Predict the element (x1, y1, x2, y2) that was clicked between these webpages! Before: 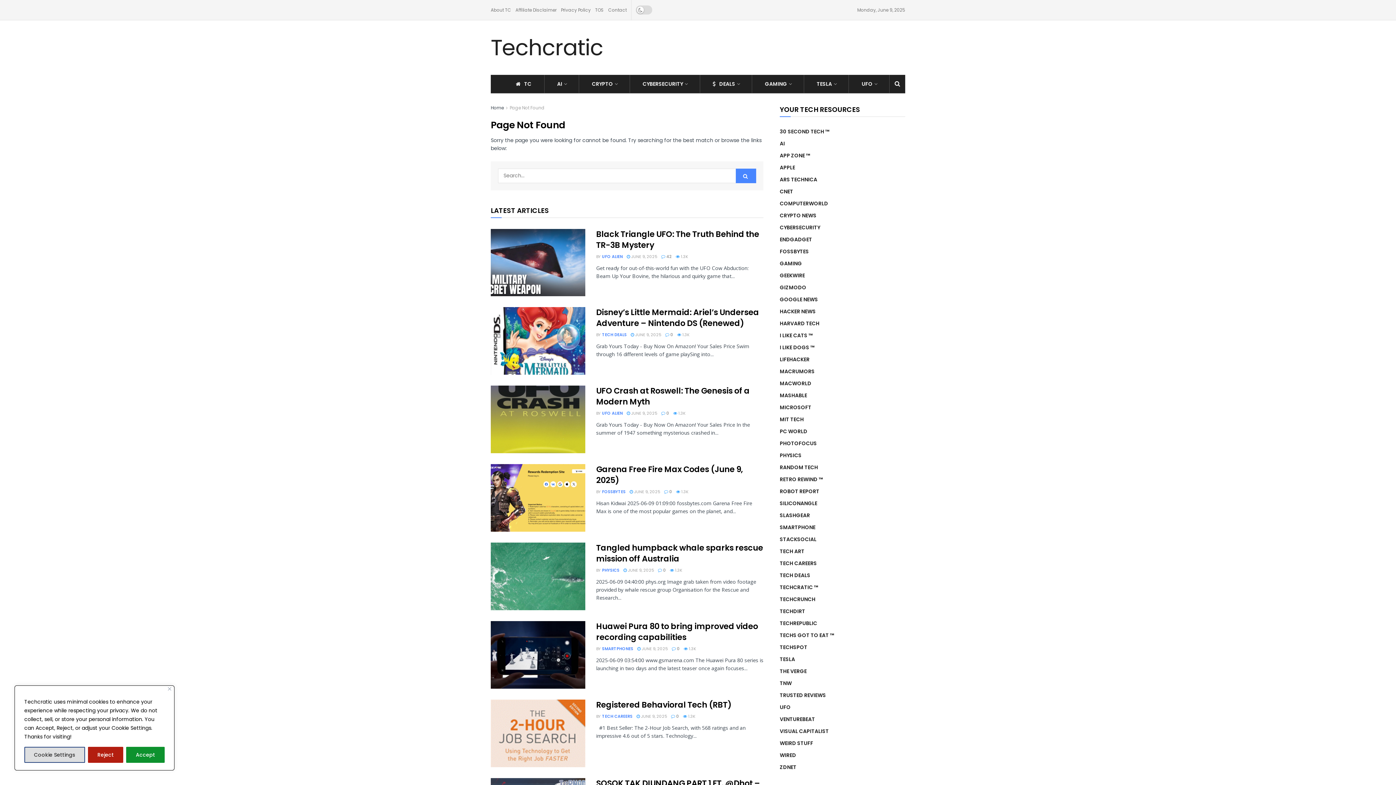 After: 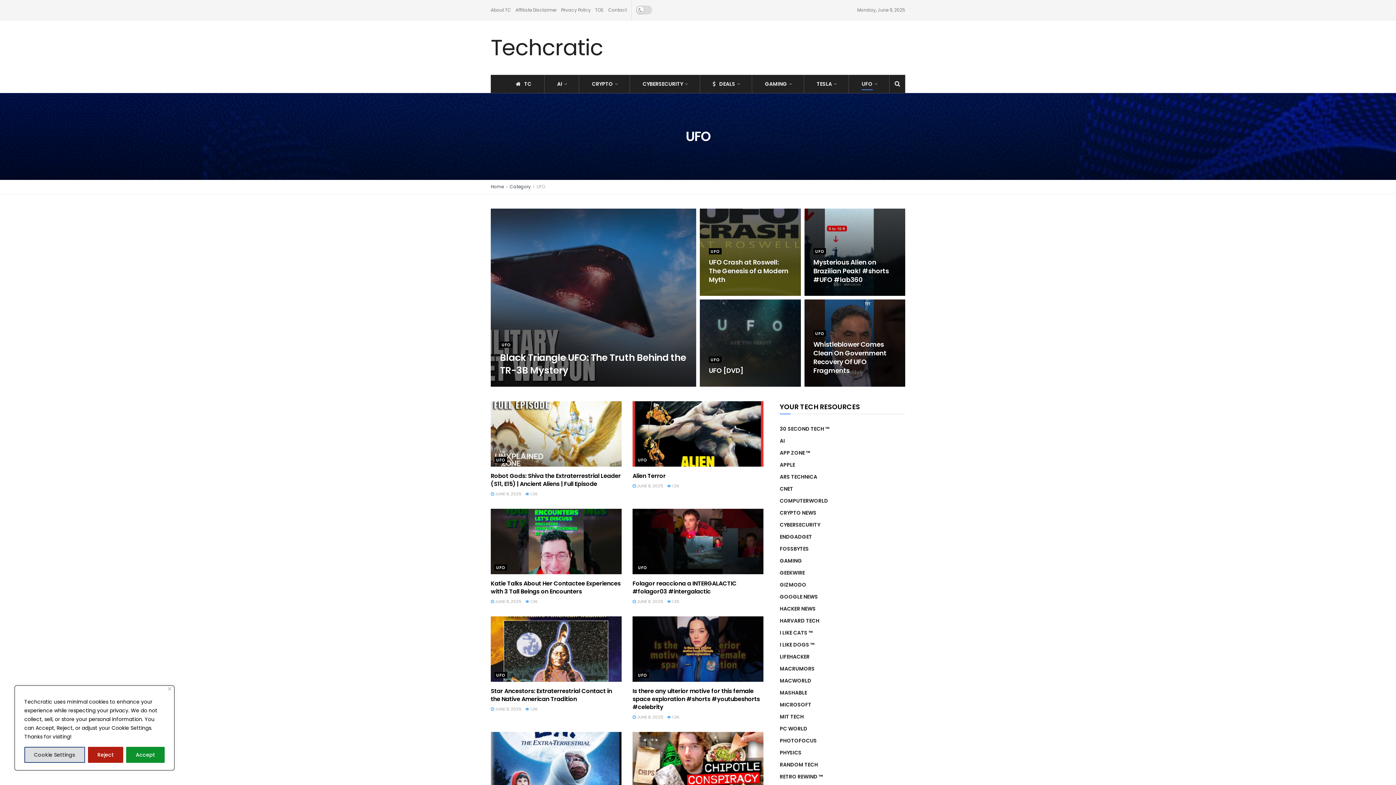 Action: label: UFO bbox: (780, 704, 790, 711)